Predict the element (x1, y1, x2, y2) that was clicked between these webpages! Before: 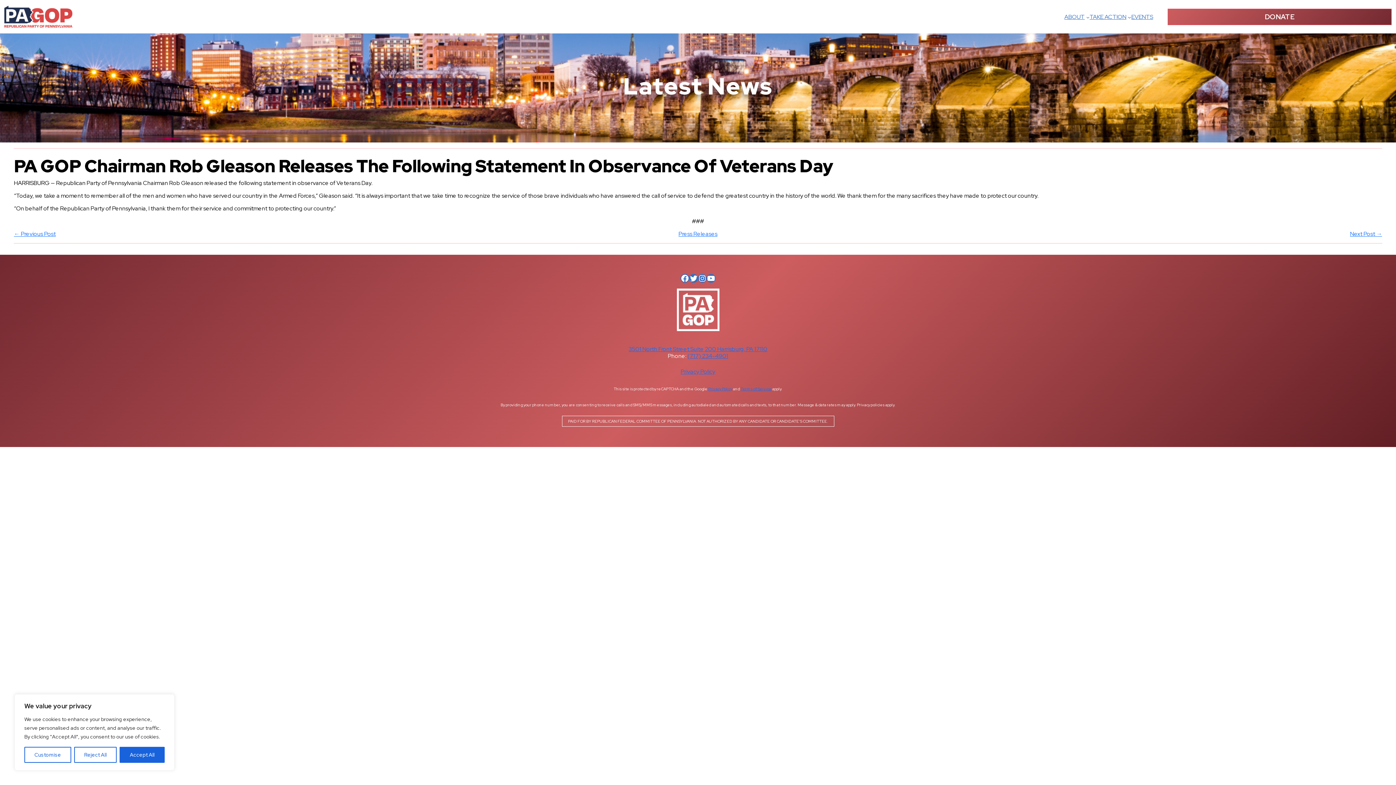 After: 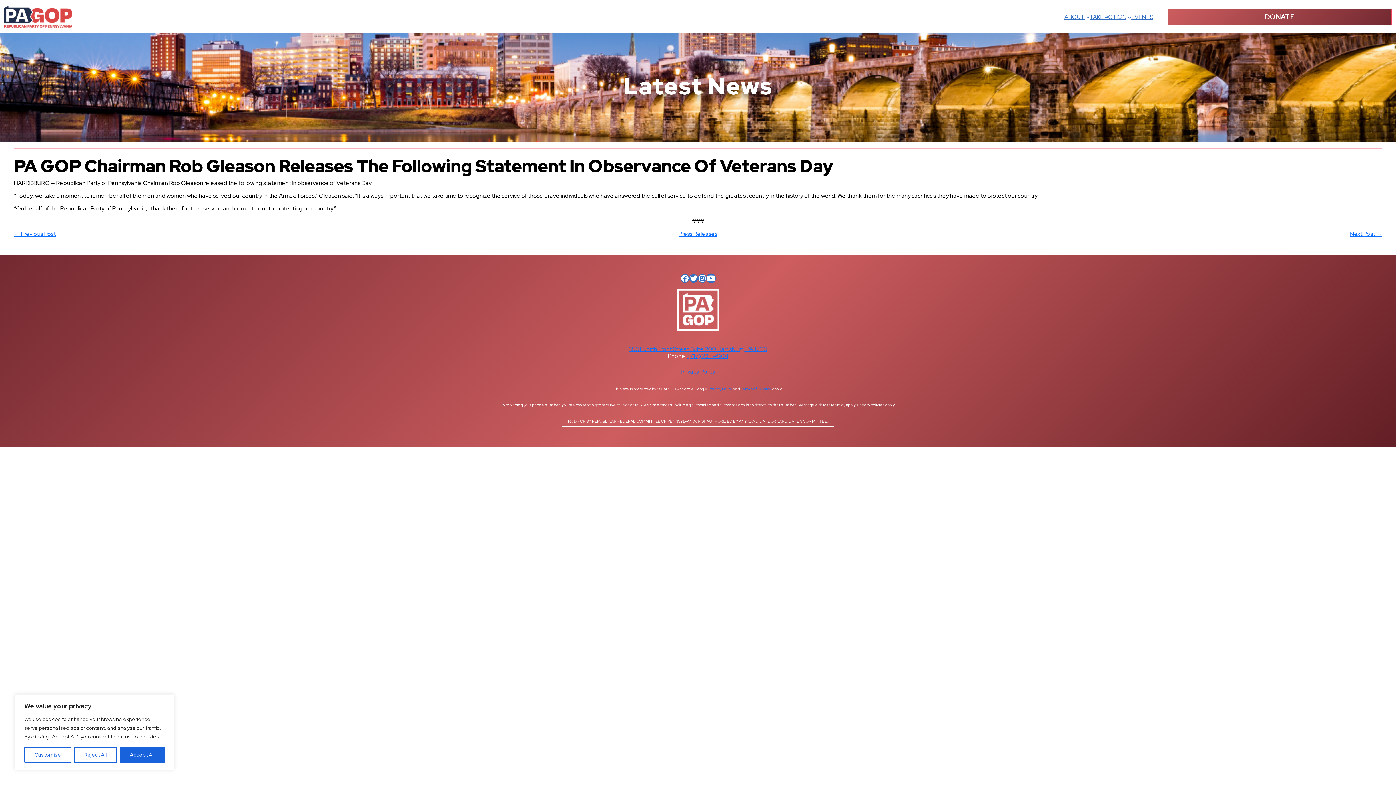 Action: label: YouTube bbox: (706, 274, 715, 283)